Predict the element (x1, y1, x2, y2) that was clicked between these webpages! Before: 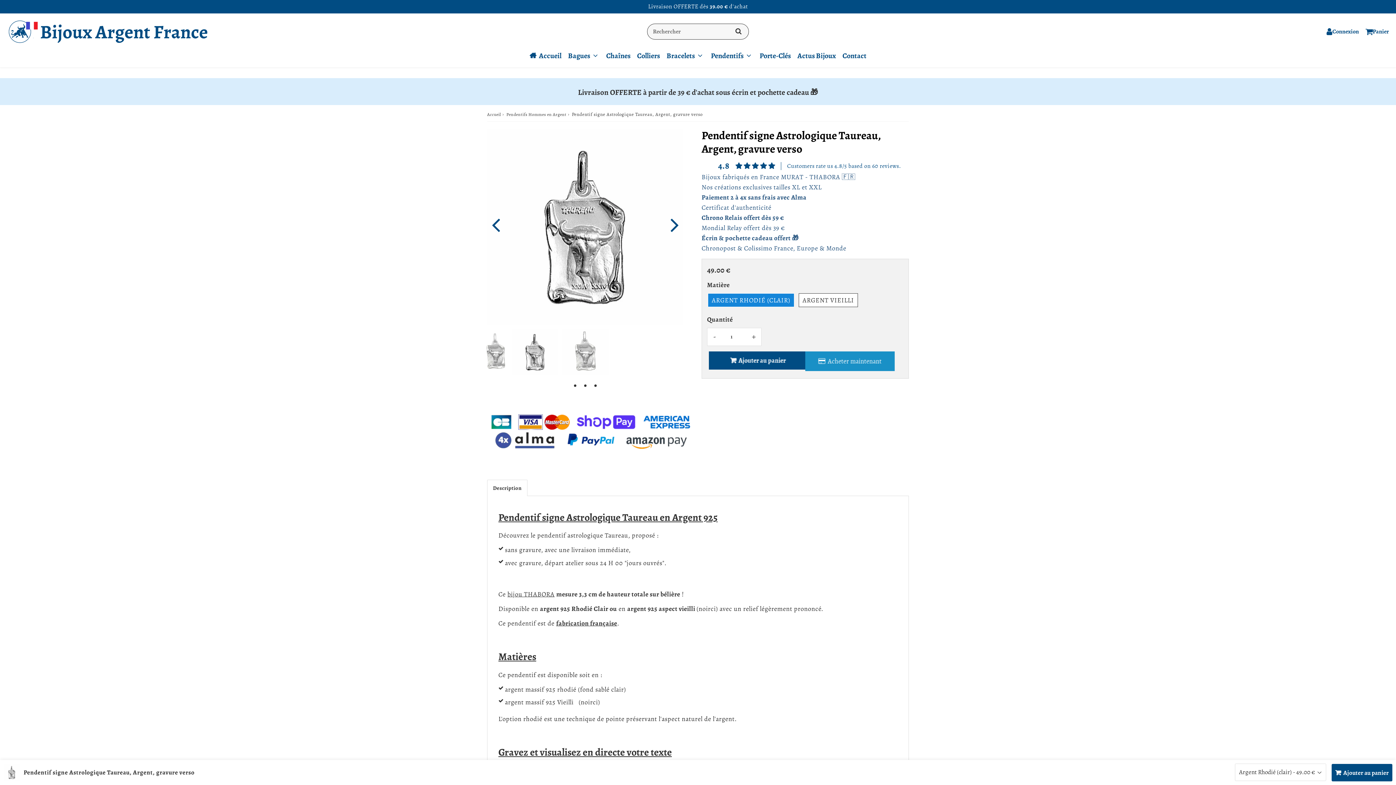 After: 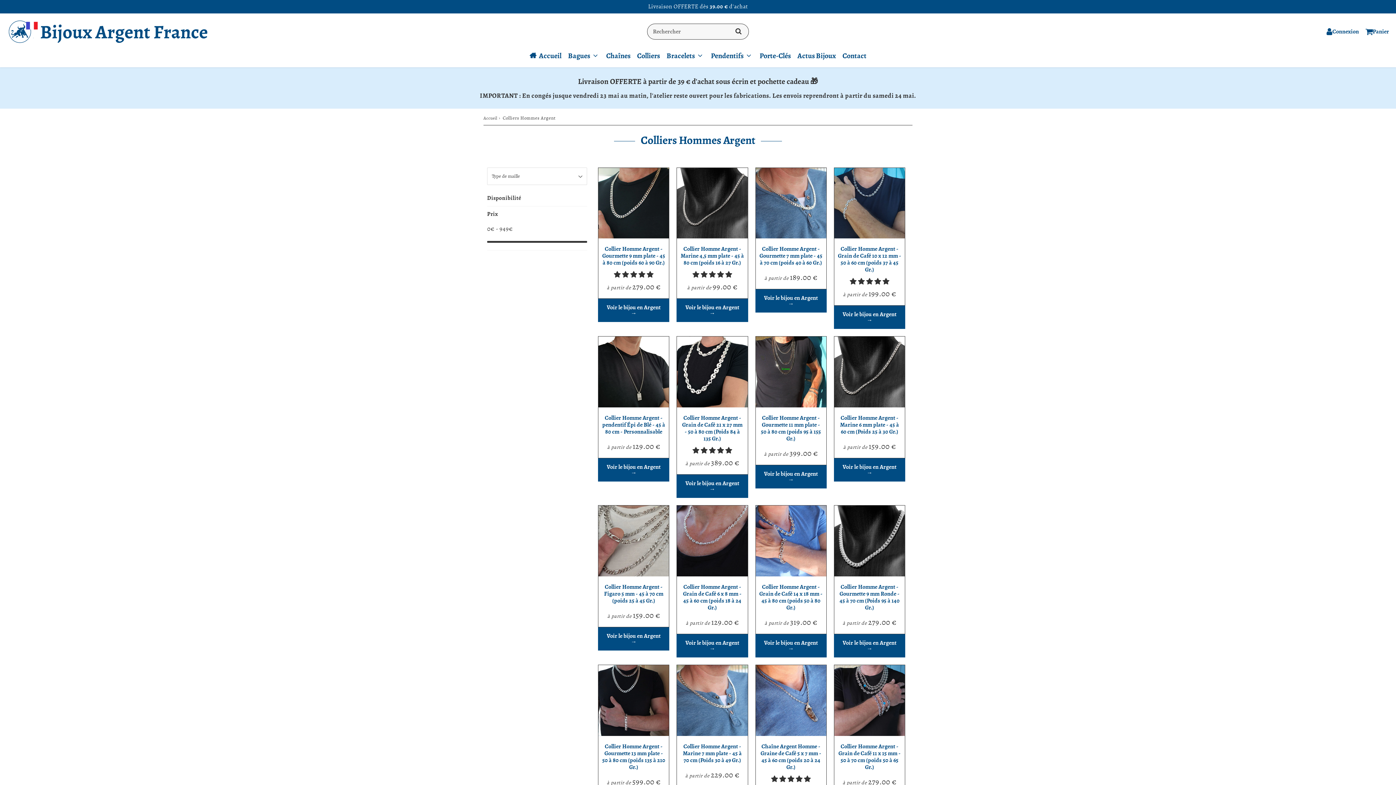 Action: label: Colliers bbox: (634, 44, 662, 67)